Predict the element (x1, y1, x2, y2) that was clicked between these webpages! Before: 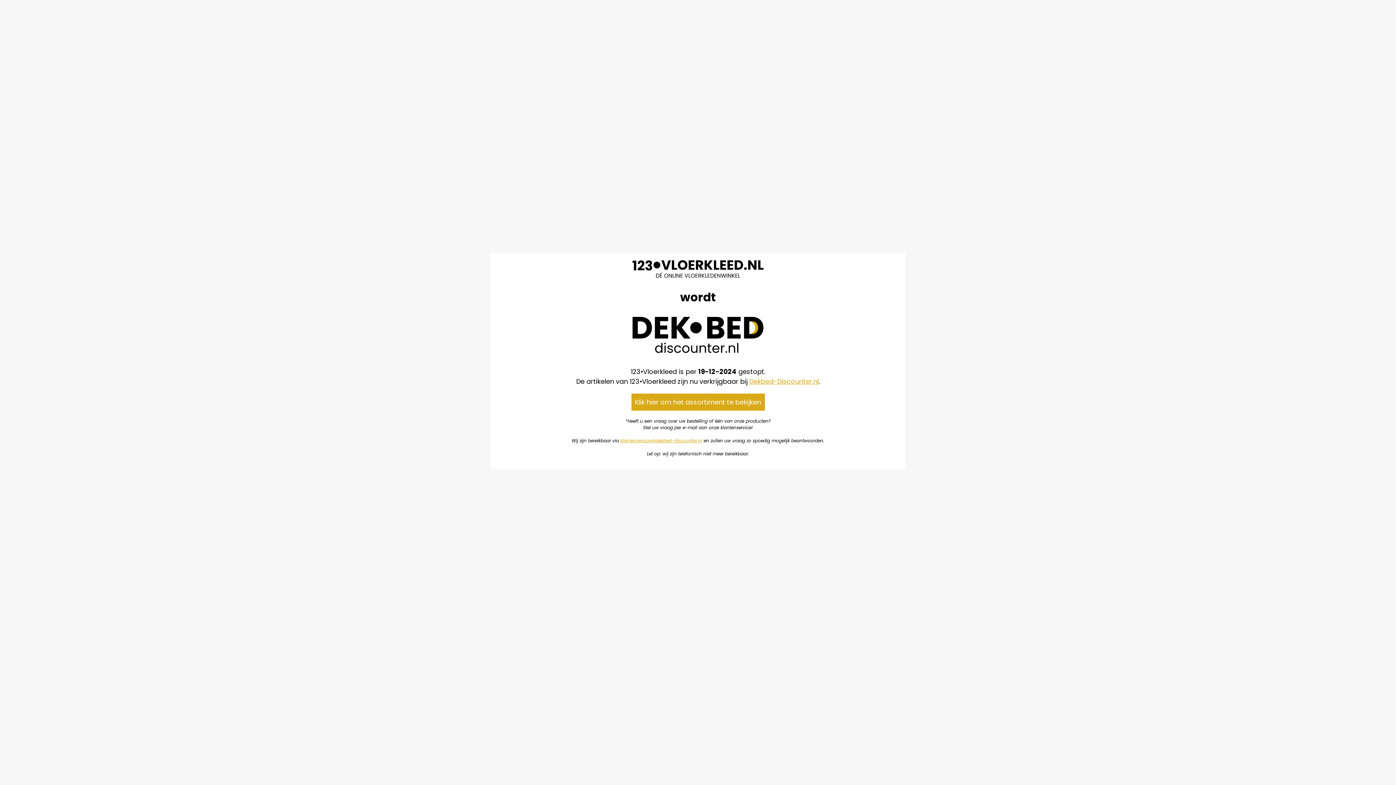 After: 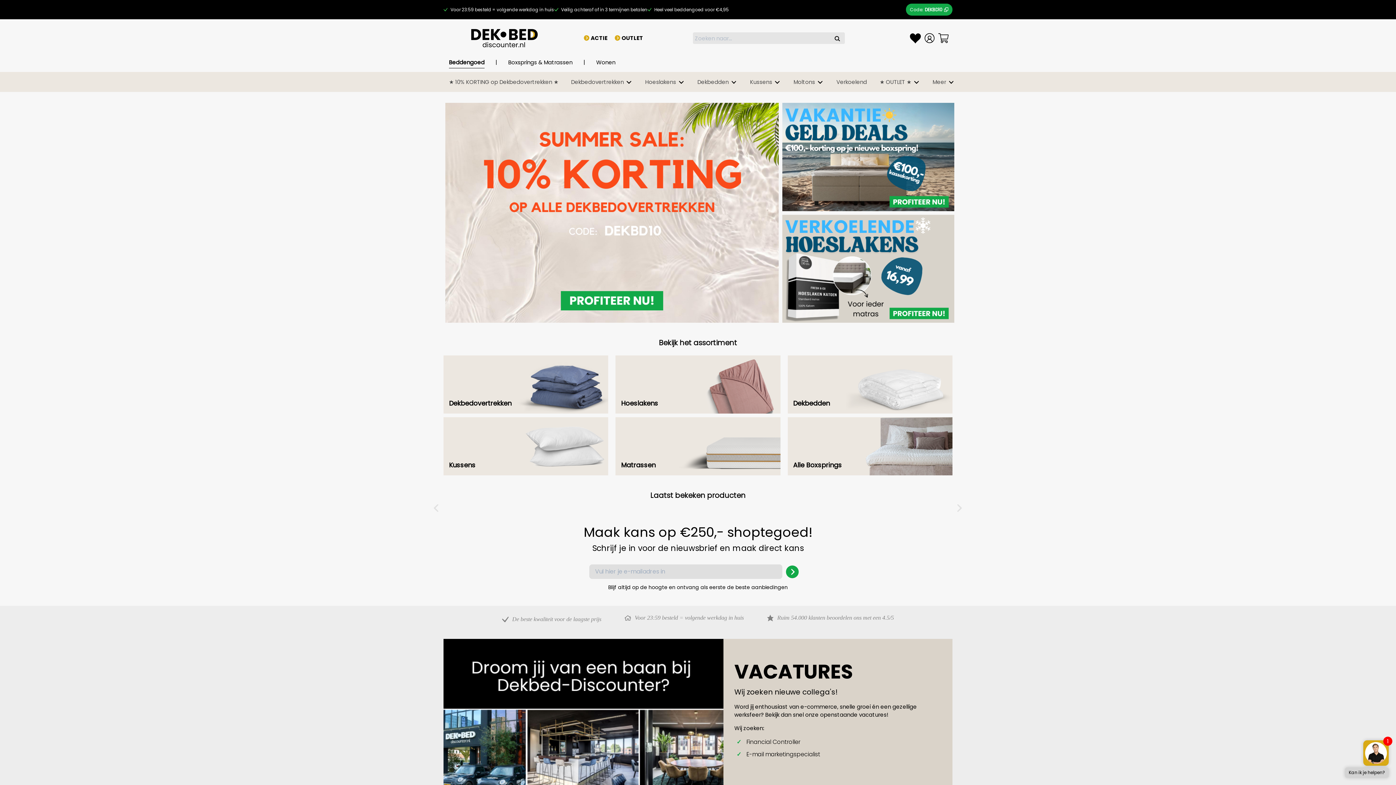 Action: bbox: (632, 346, 763, 355)